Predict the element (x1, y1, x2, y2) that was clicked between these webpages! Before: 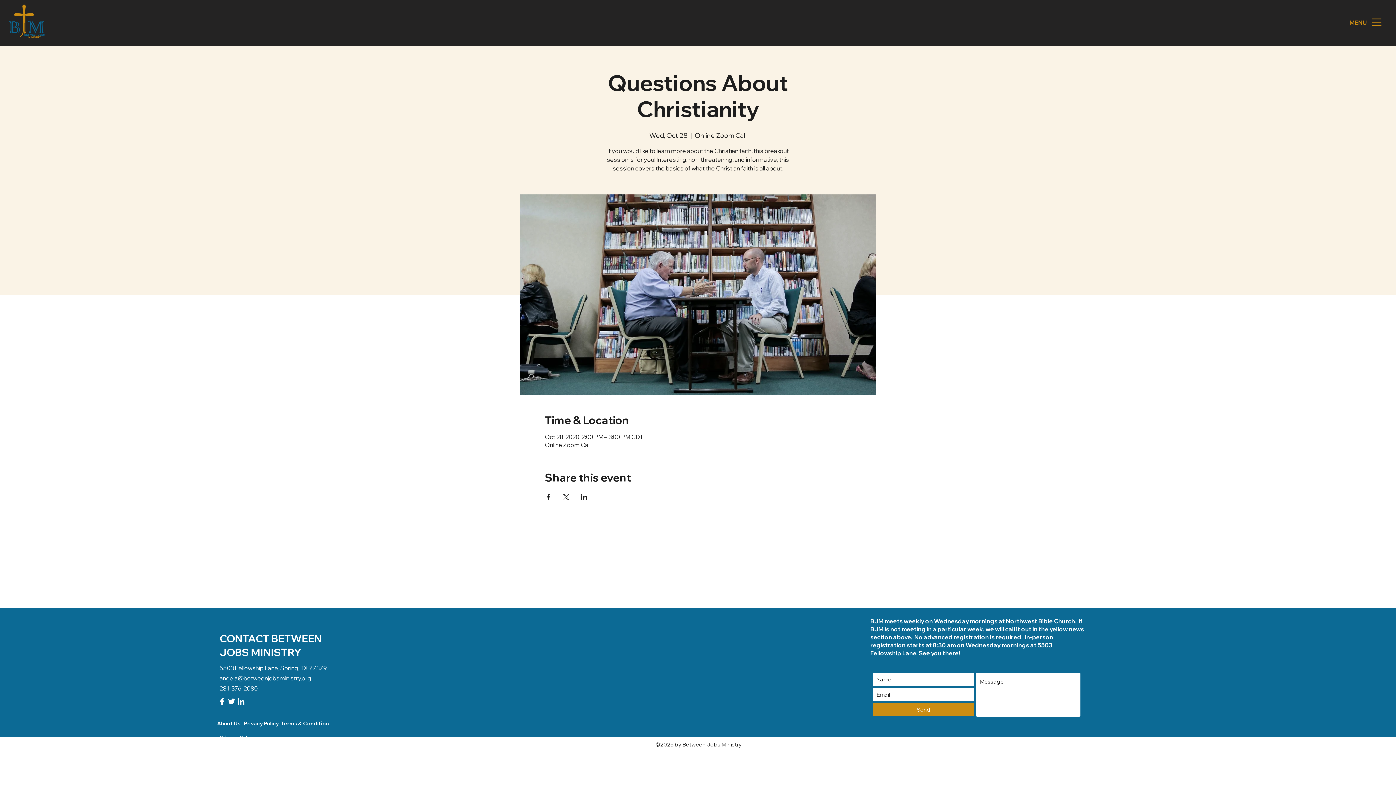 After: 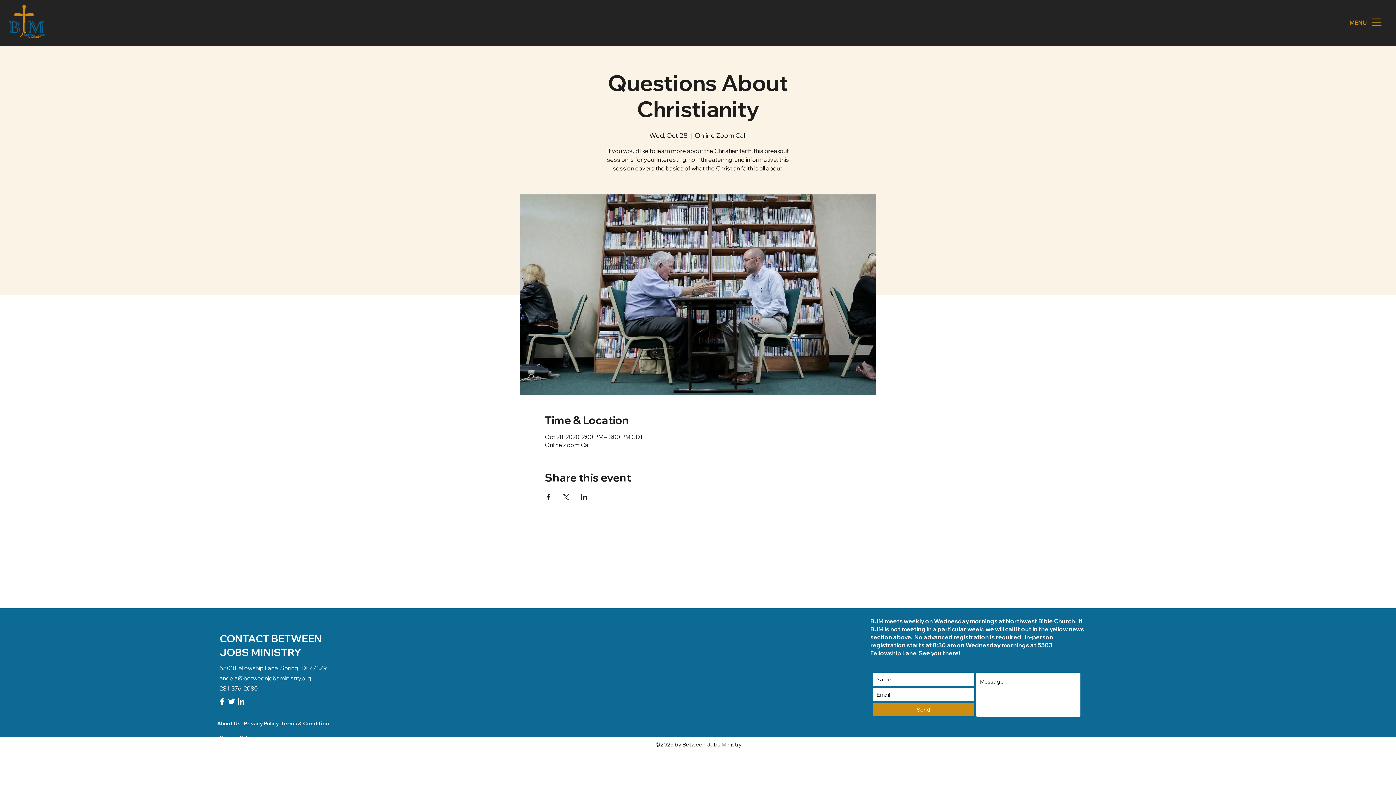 Action: label: LinkedIn bbox: (236, 697, 245, 706)